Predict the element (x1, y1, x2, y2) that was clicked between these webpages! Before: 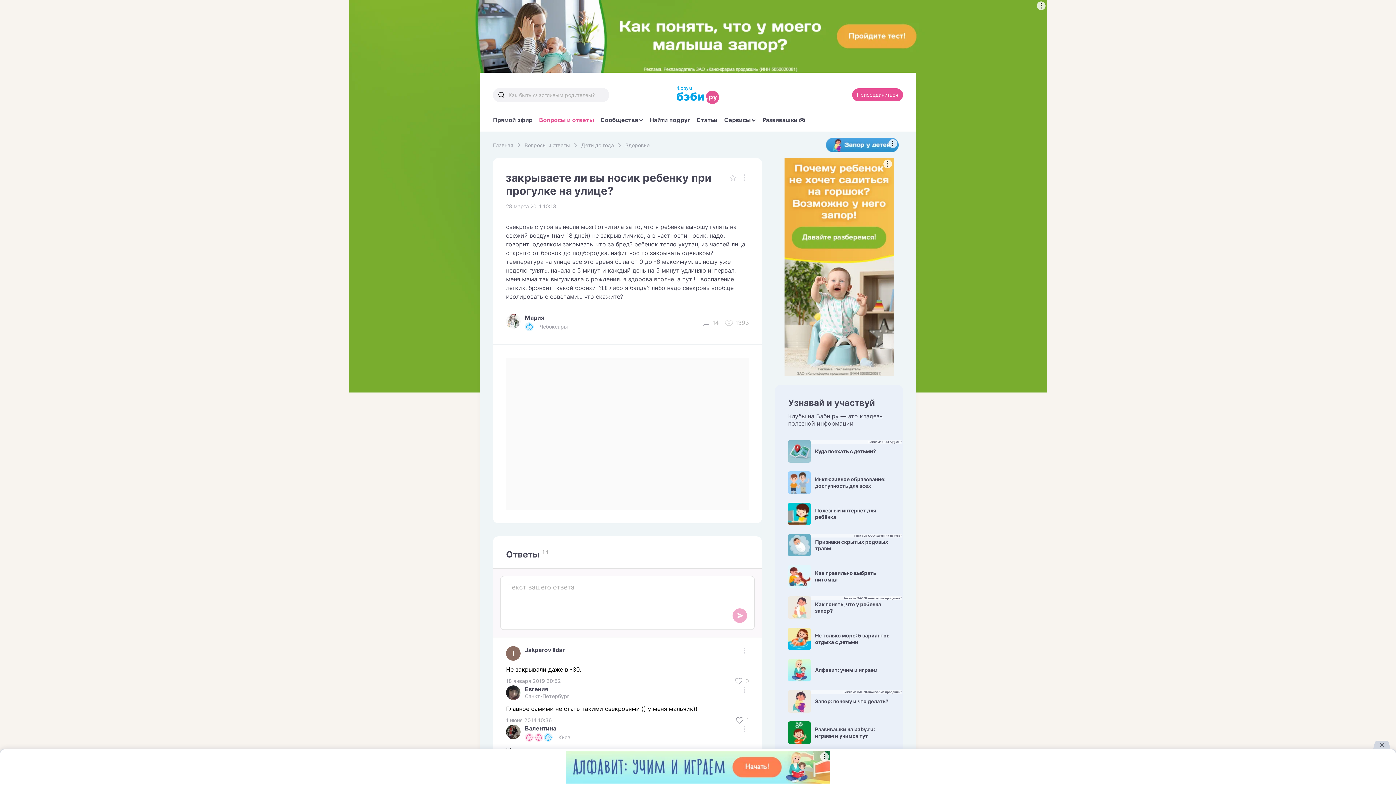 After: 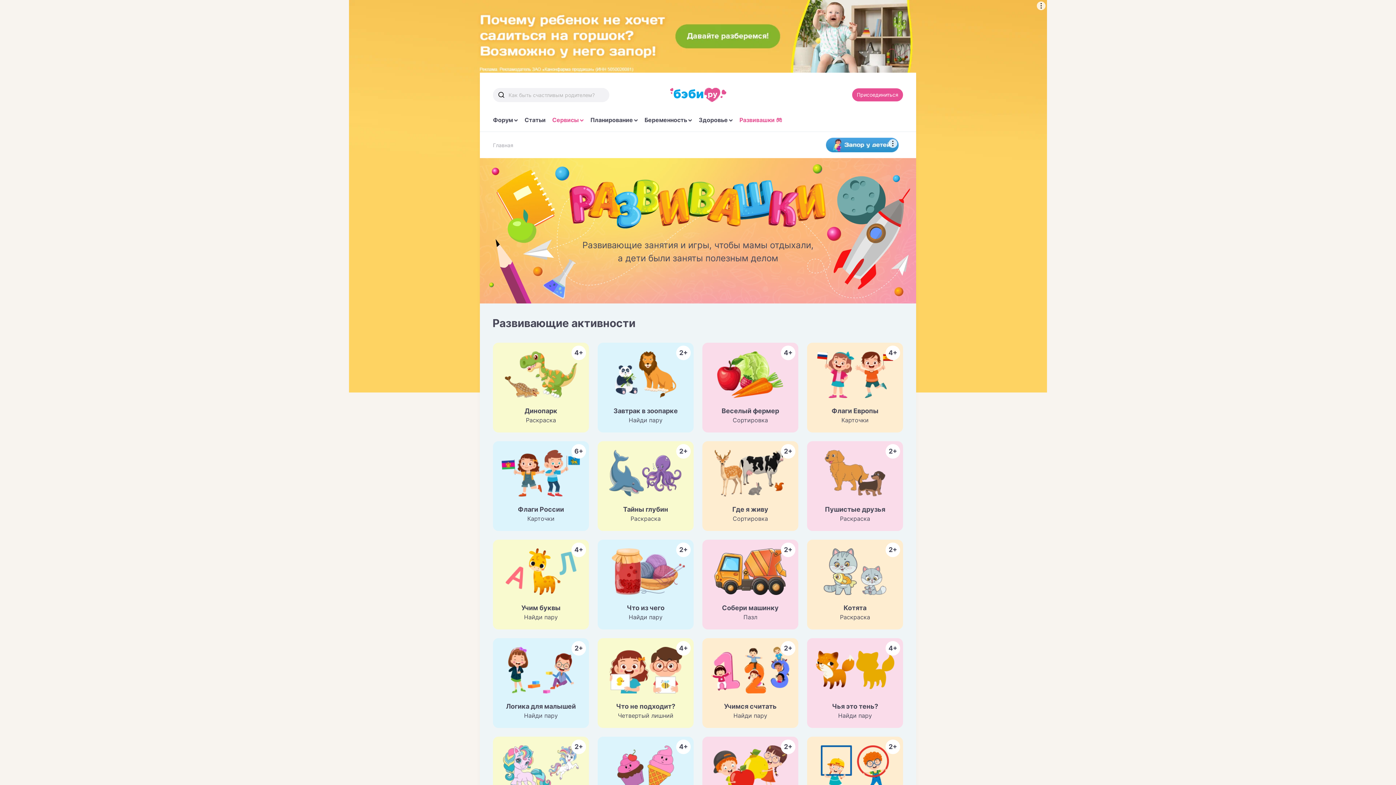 Action: bbox: (762, 116, 805, 131) label: Развивашки 🎮